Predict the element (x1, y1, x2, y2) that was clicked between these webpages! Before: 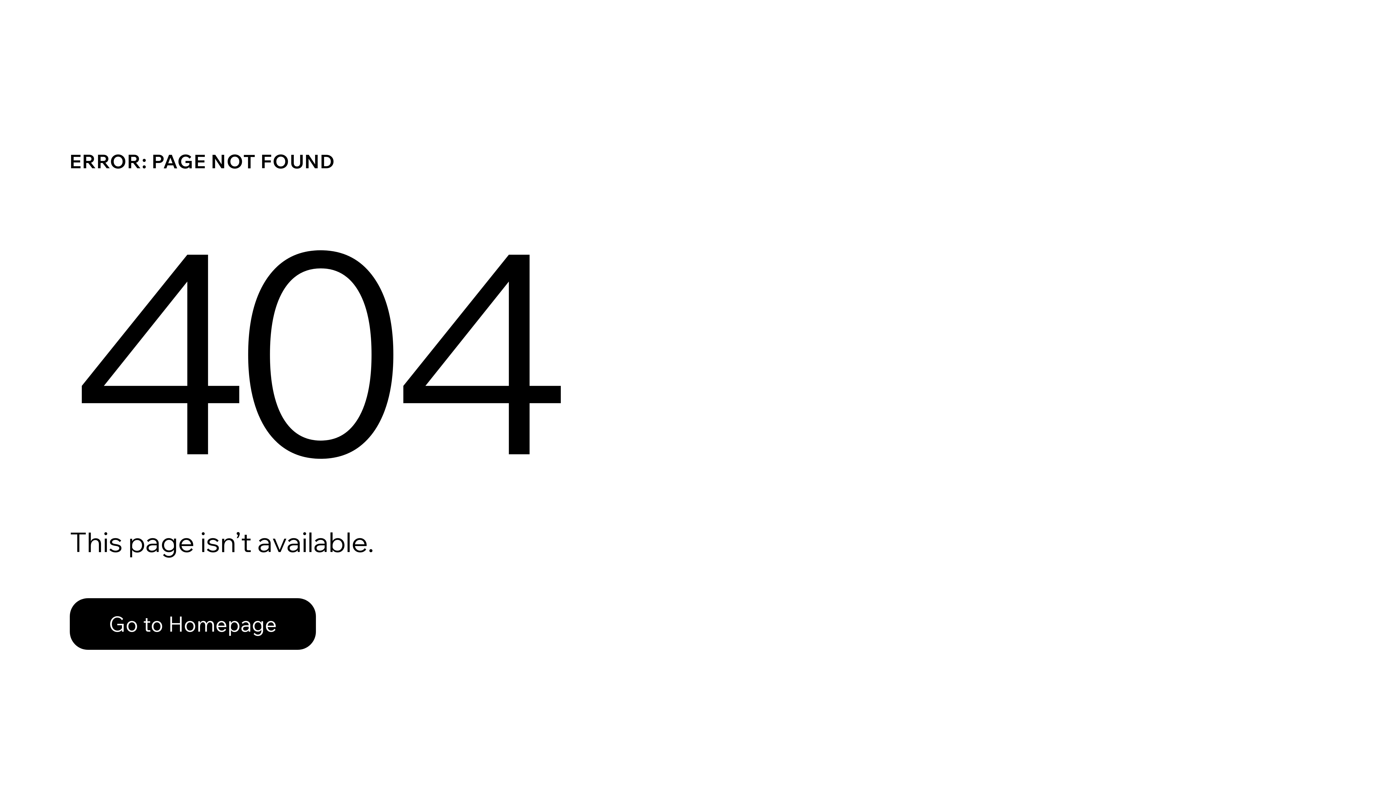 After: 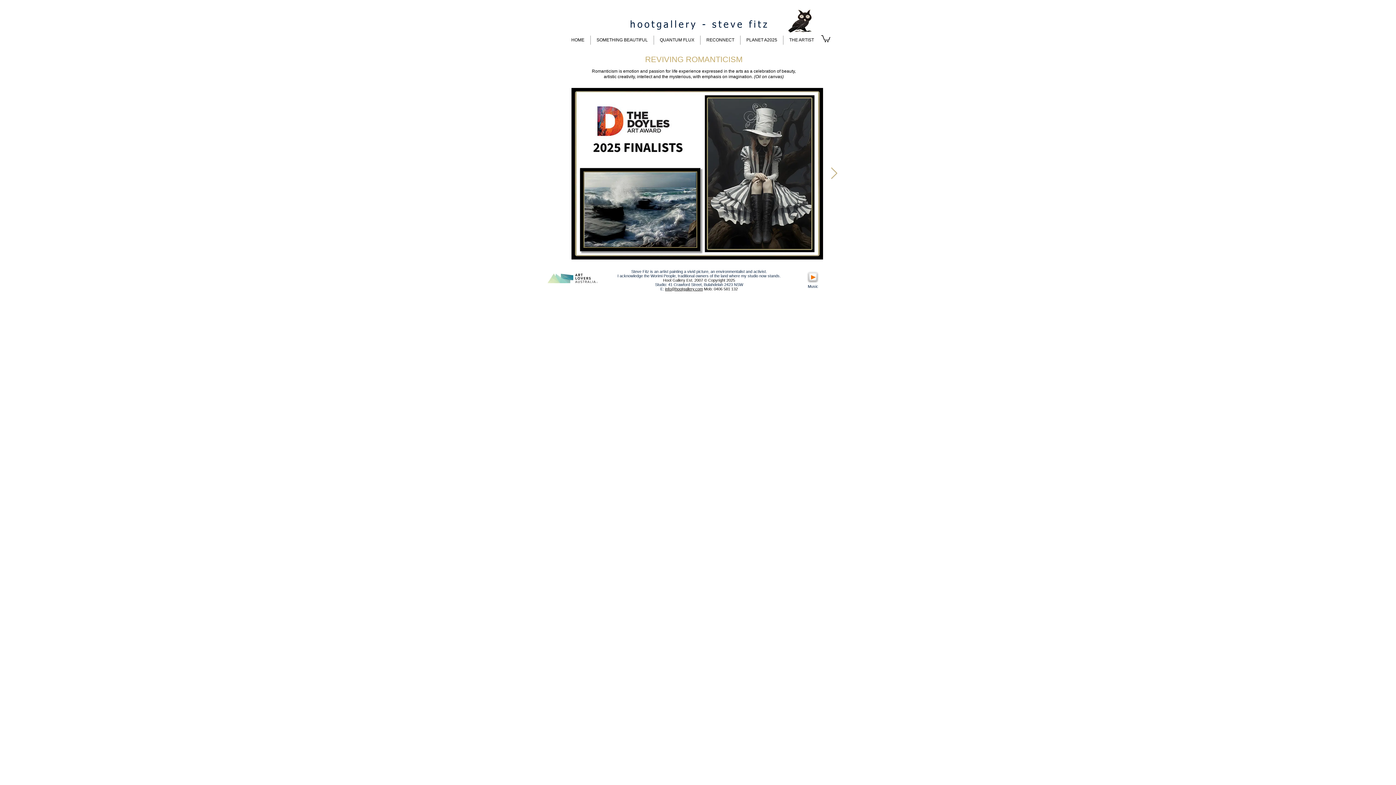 Action: label: Go to Homepage bbox: (69, 598, 316, 650)